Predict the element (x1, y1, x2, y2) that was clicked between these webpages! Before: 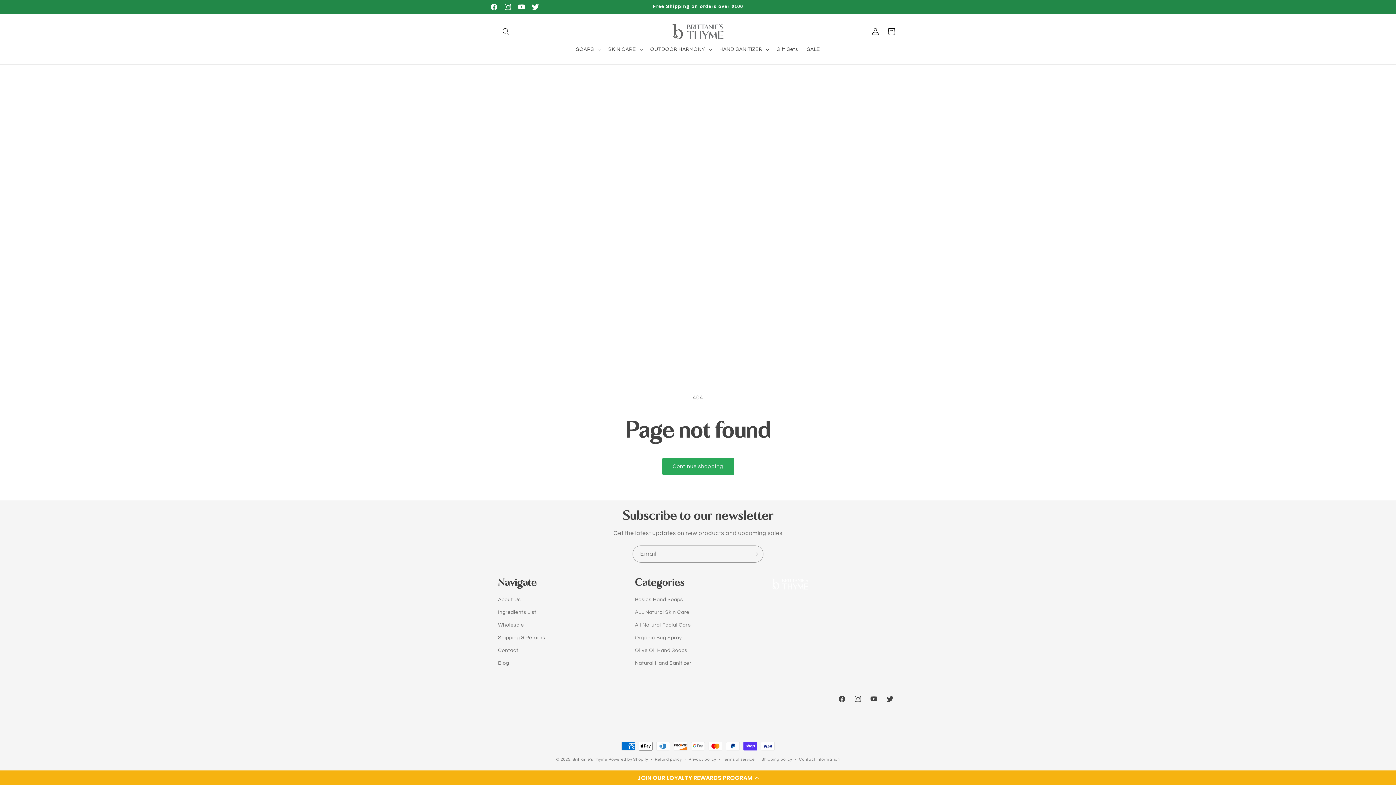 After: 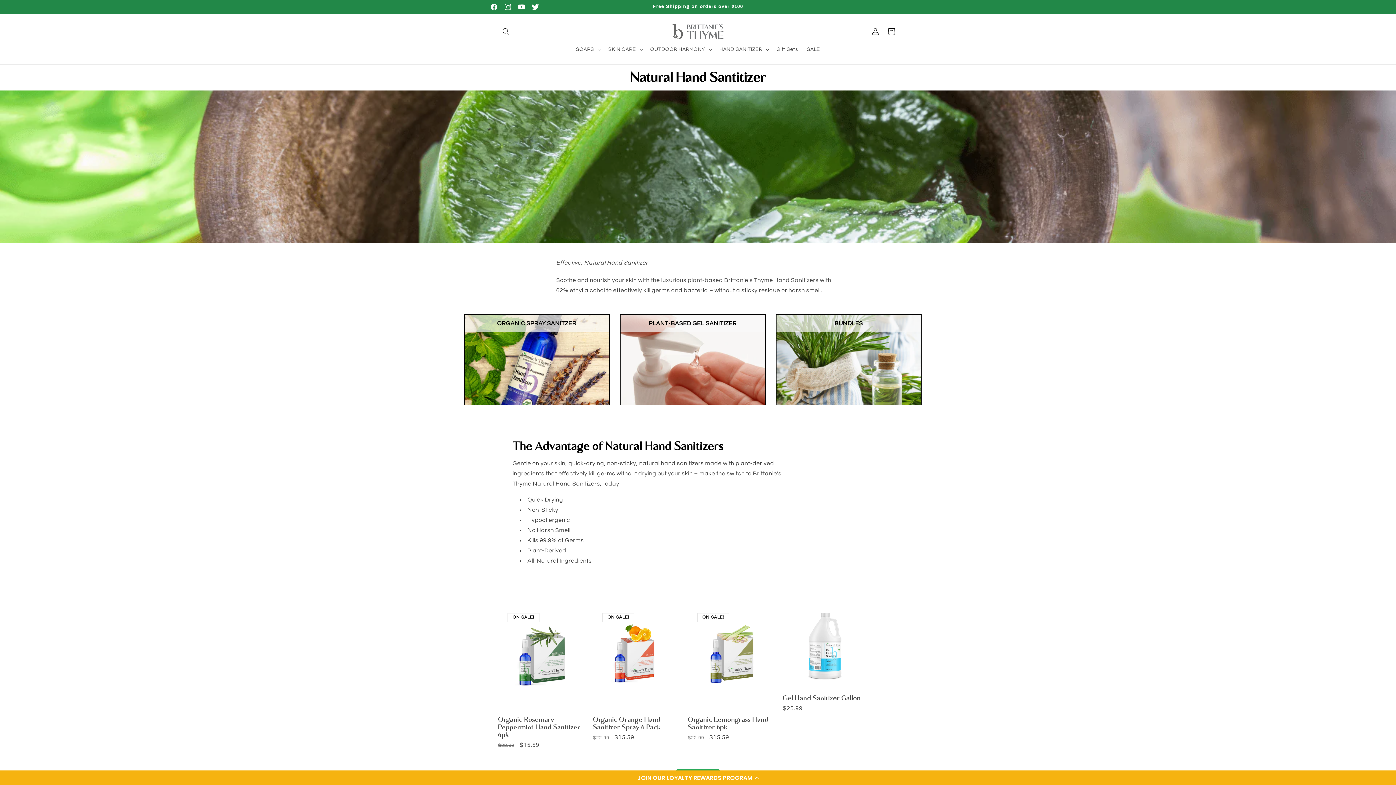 Action: bbox: (719, 47, 762, 52) label: HAND SANITIZER